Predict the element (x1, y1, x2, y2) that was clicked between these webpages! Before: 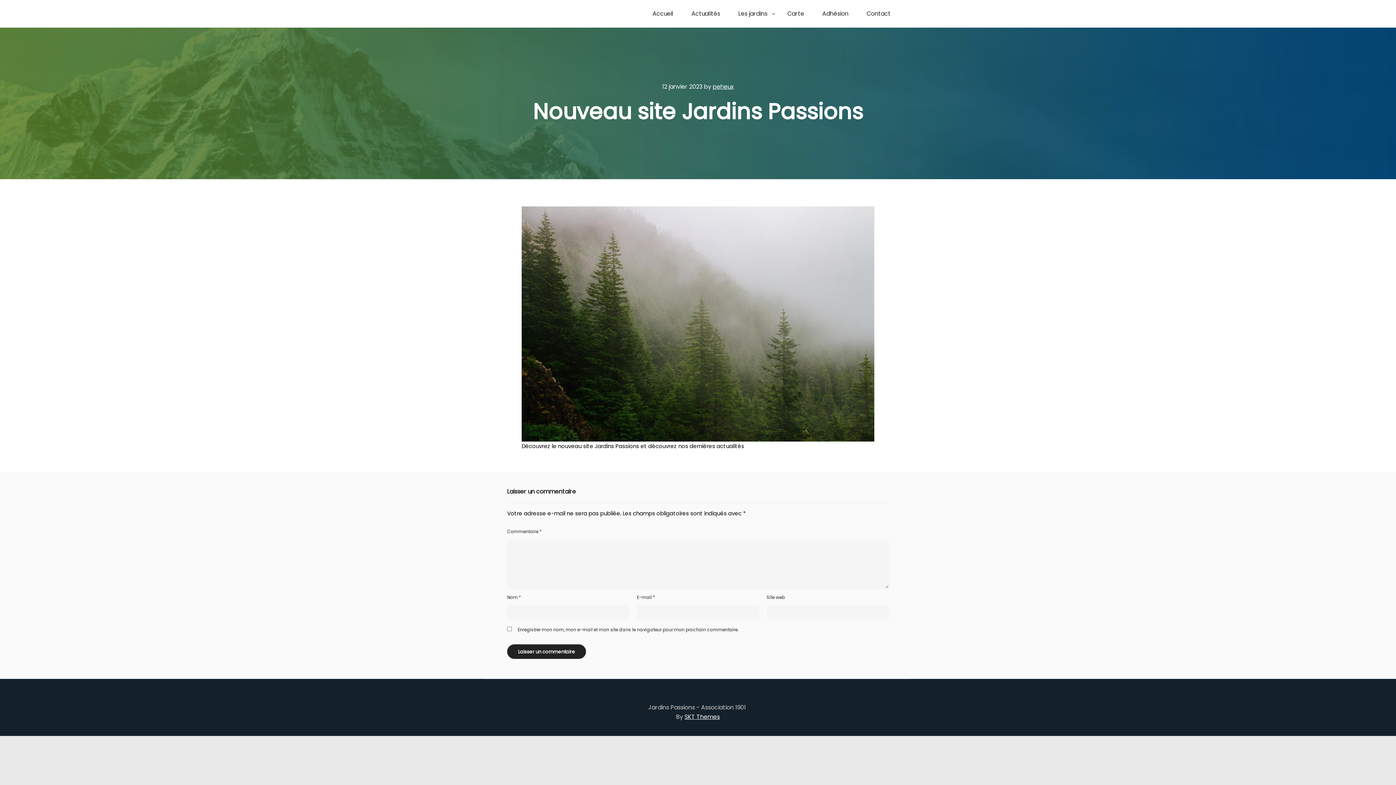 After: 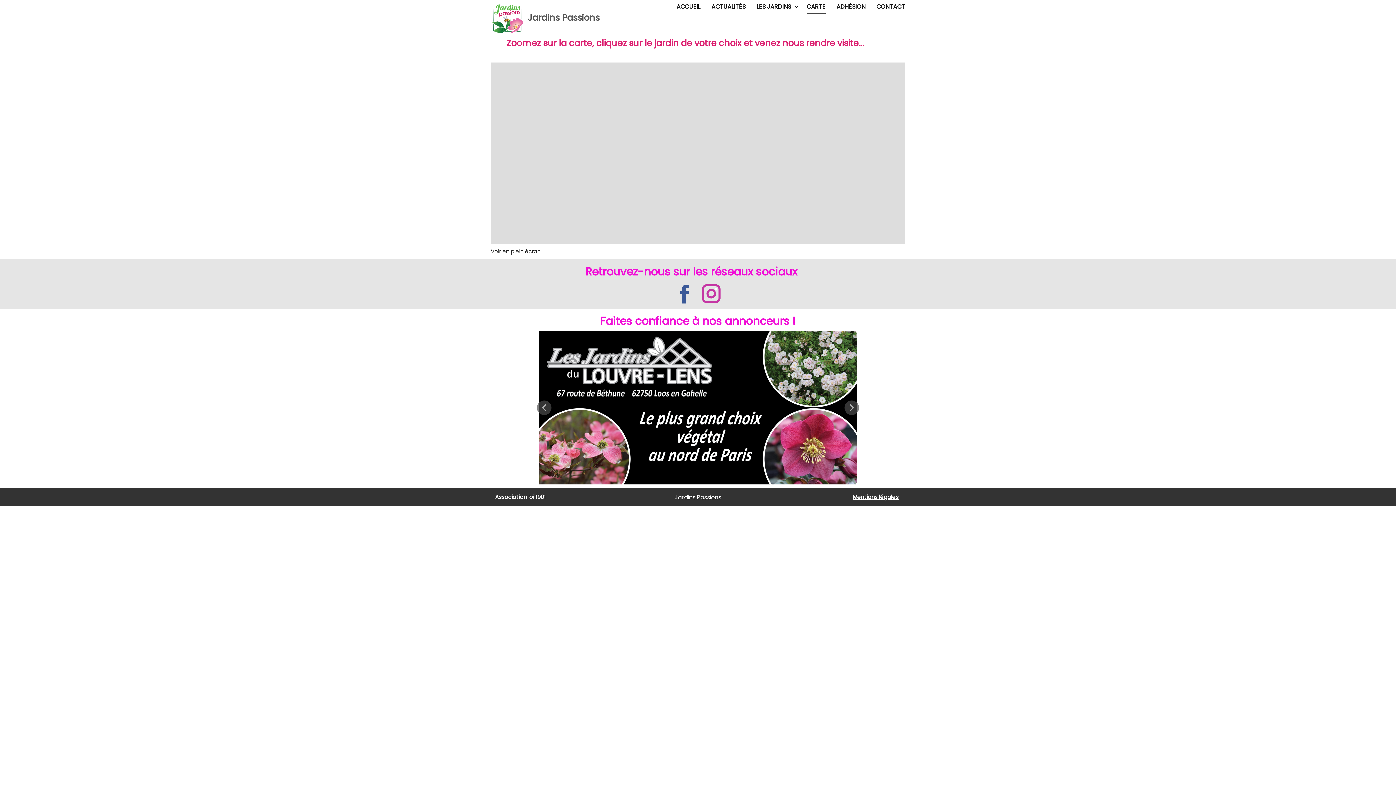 Action: bbox: (778, 0, 813, 27) label: Carte